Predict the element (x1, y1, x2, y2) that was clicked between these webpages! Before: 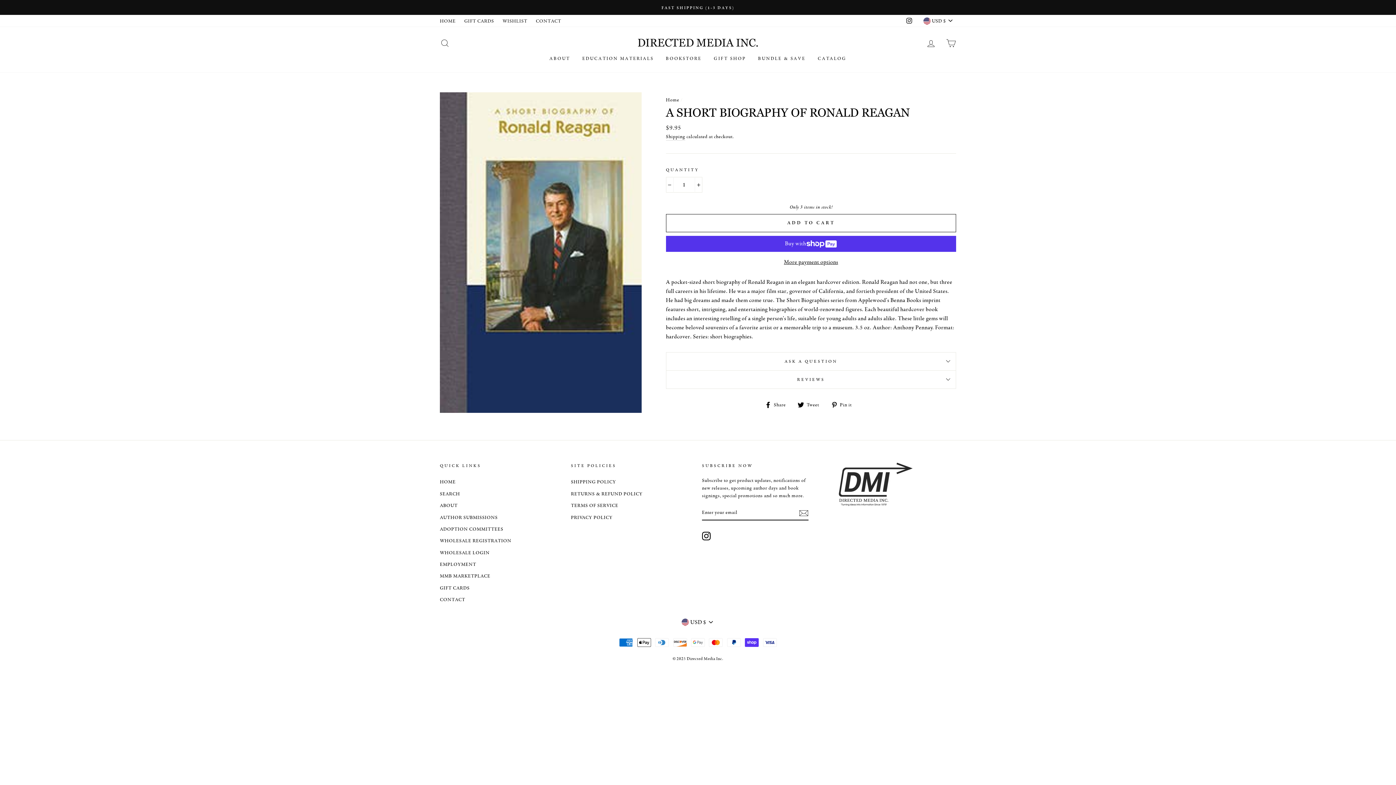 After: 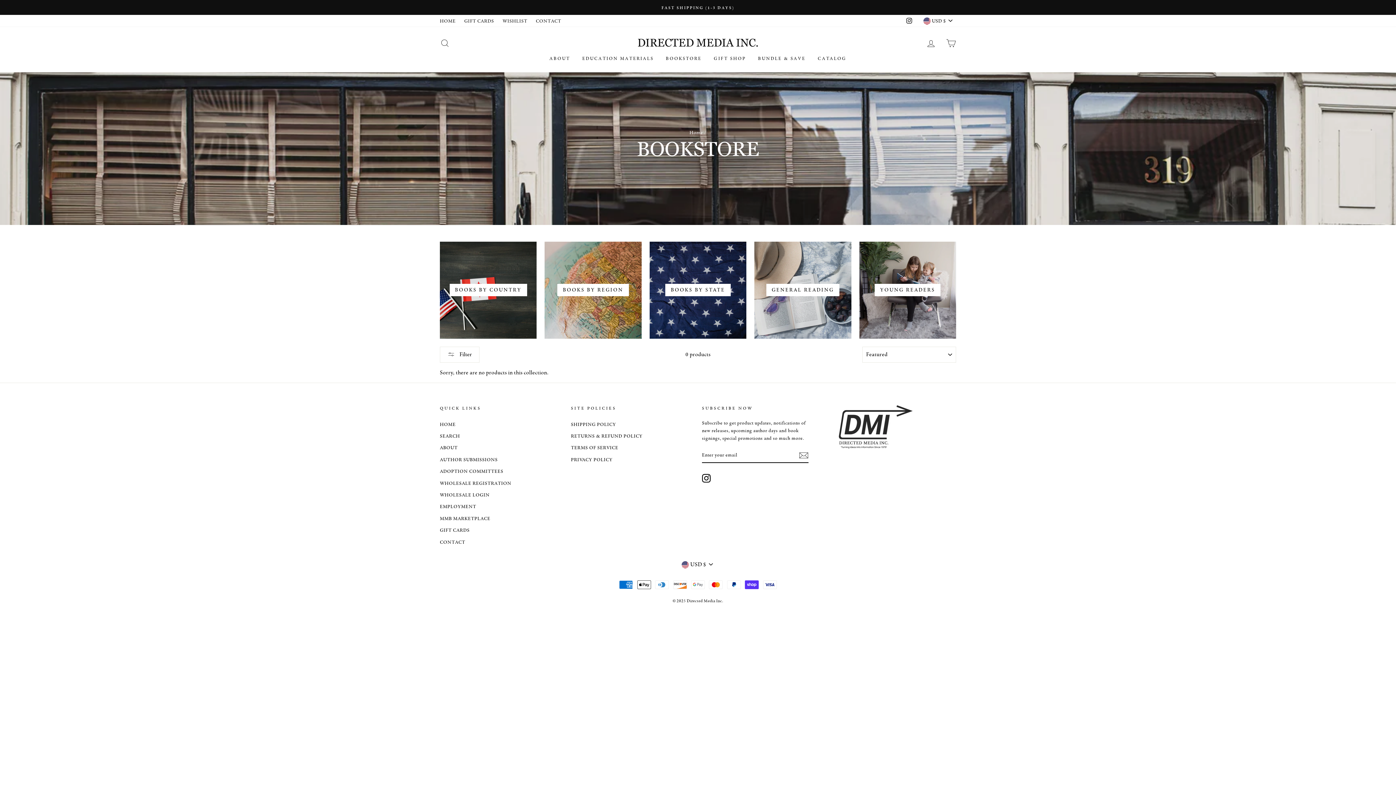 Action: label: BOOKSTORE bbox: (660, 52, 707, 65)